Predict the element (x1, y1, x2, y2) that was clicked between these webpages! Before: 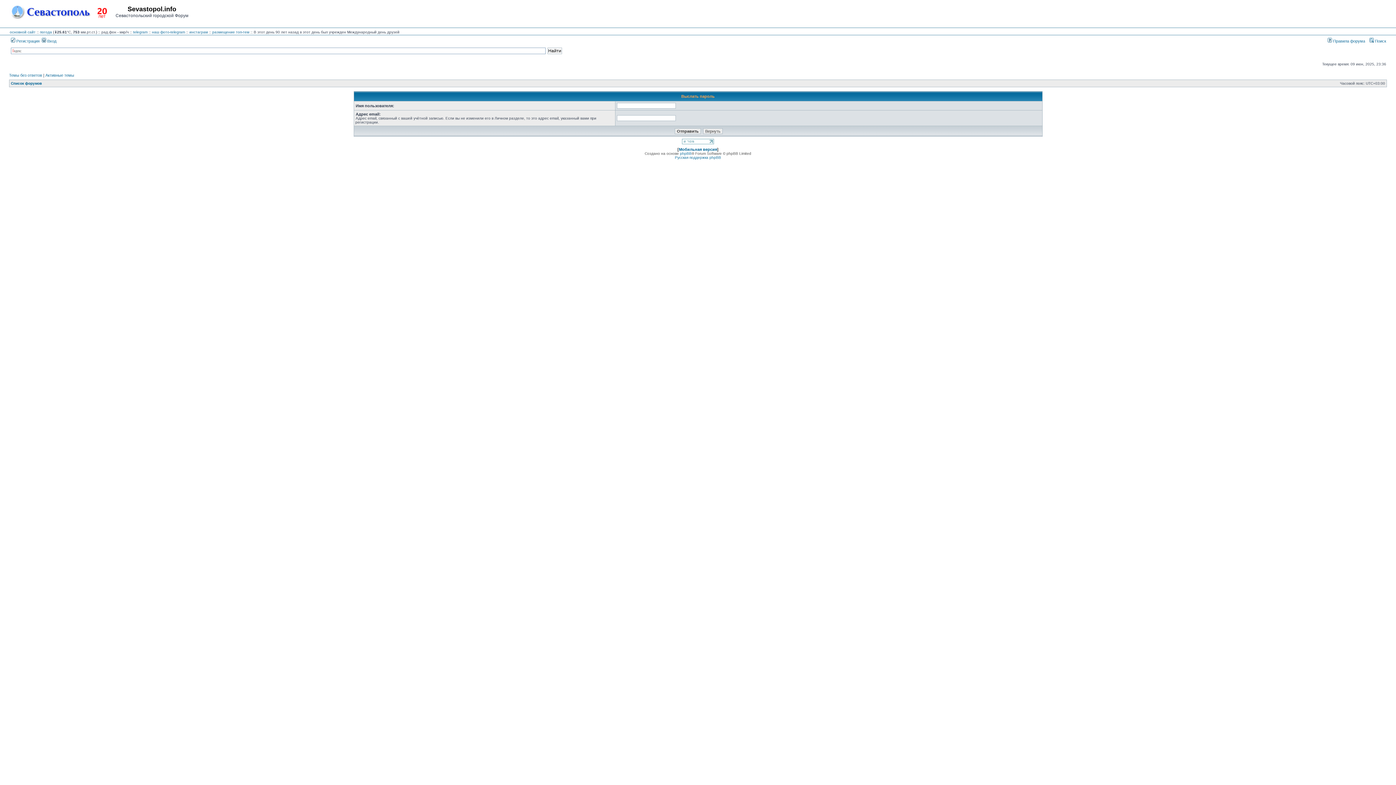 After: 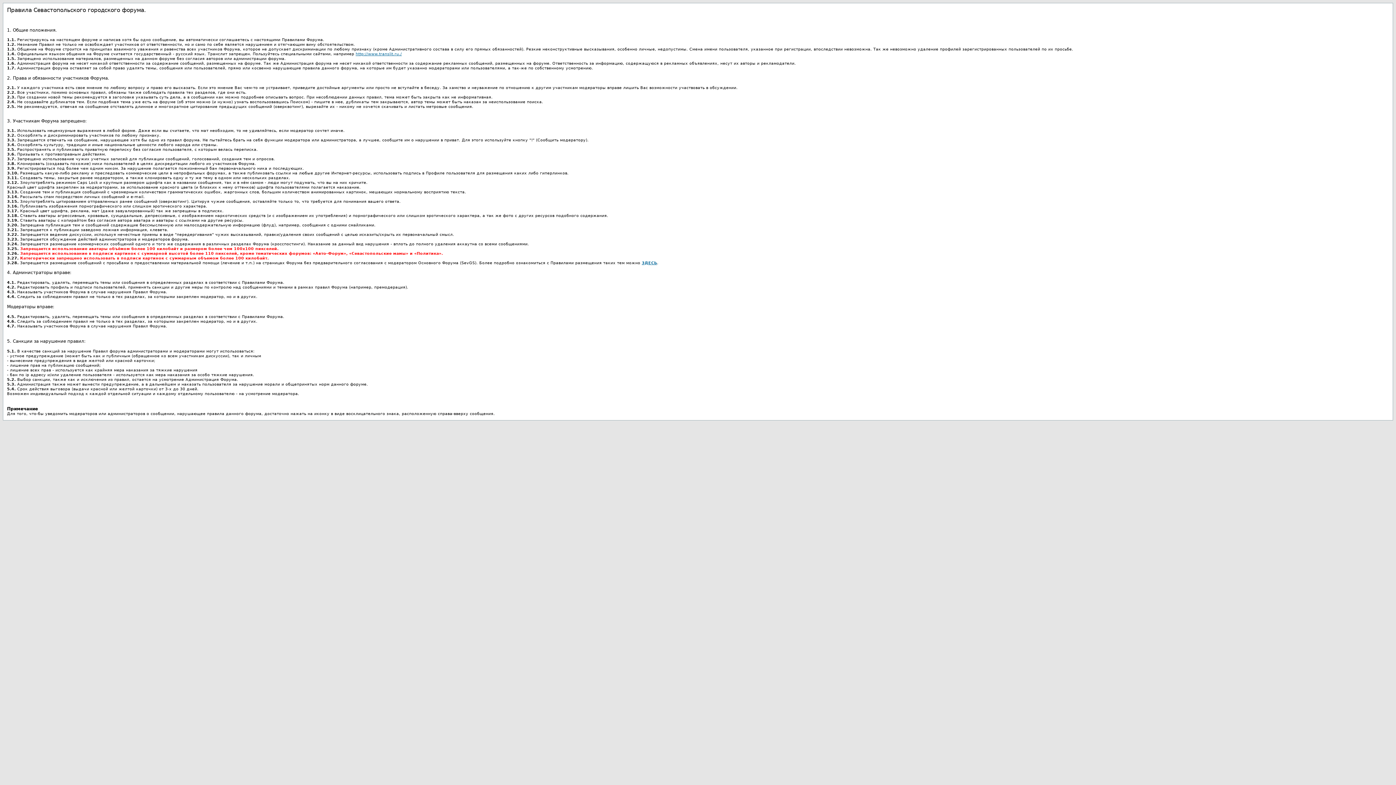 Action: label:  Правила форума bbox: (1328, 38, 1365, 43)